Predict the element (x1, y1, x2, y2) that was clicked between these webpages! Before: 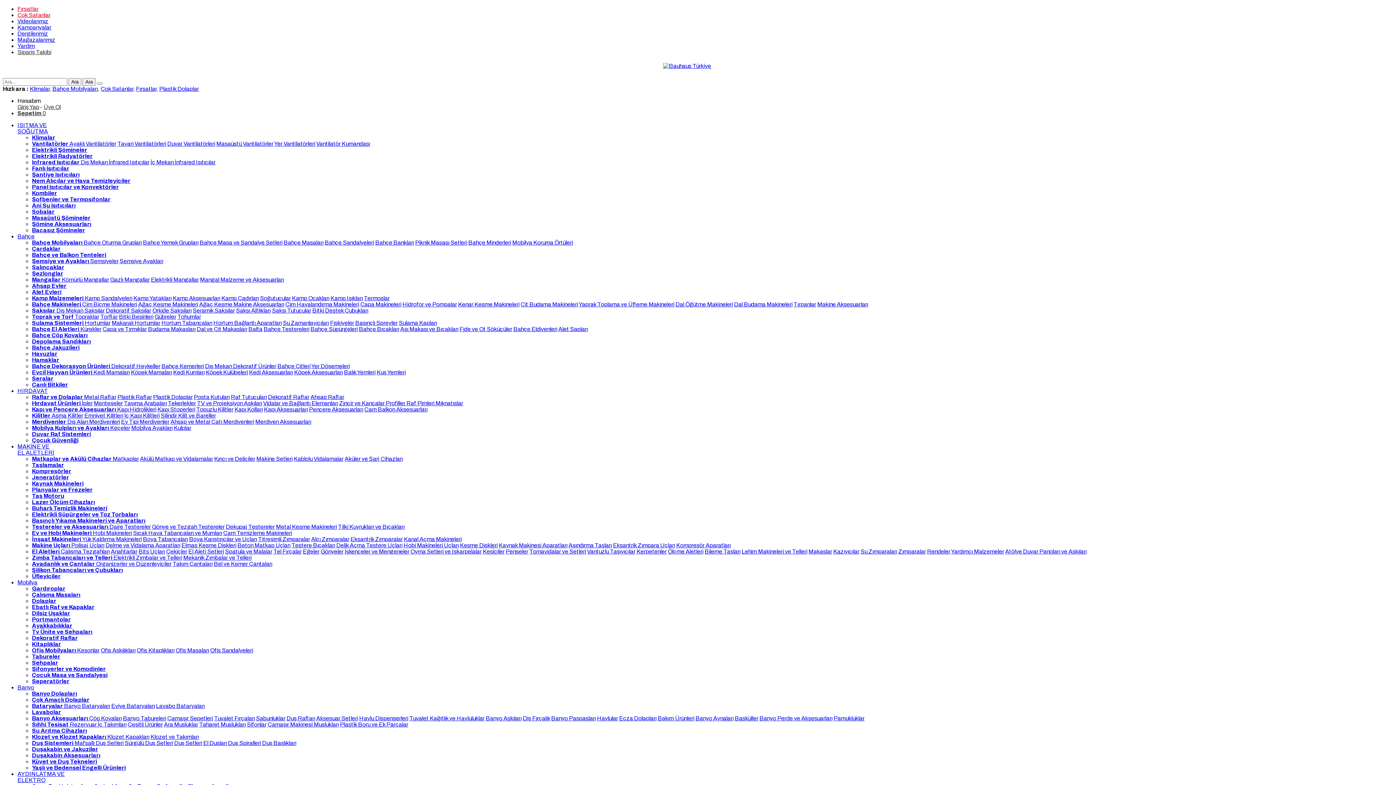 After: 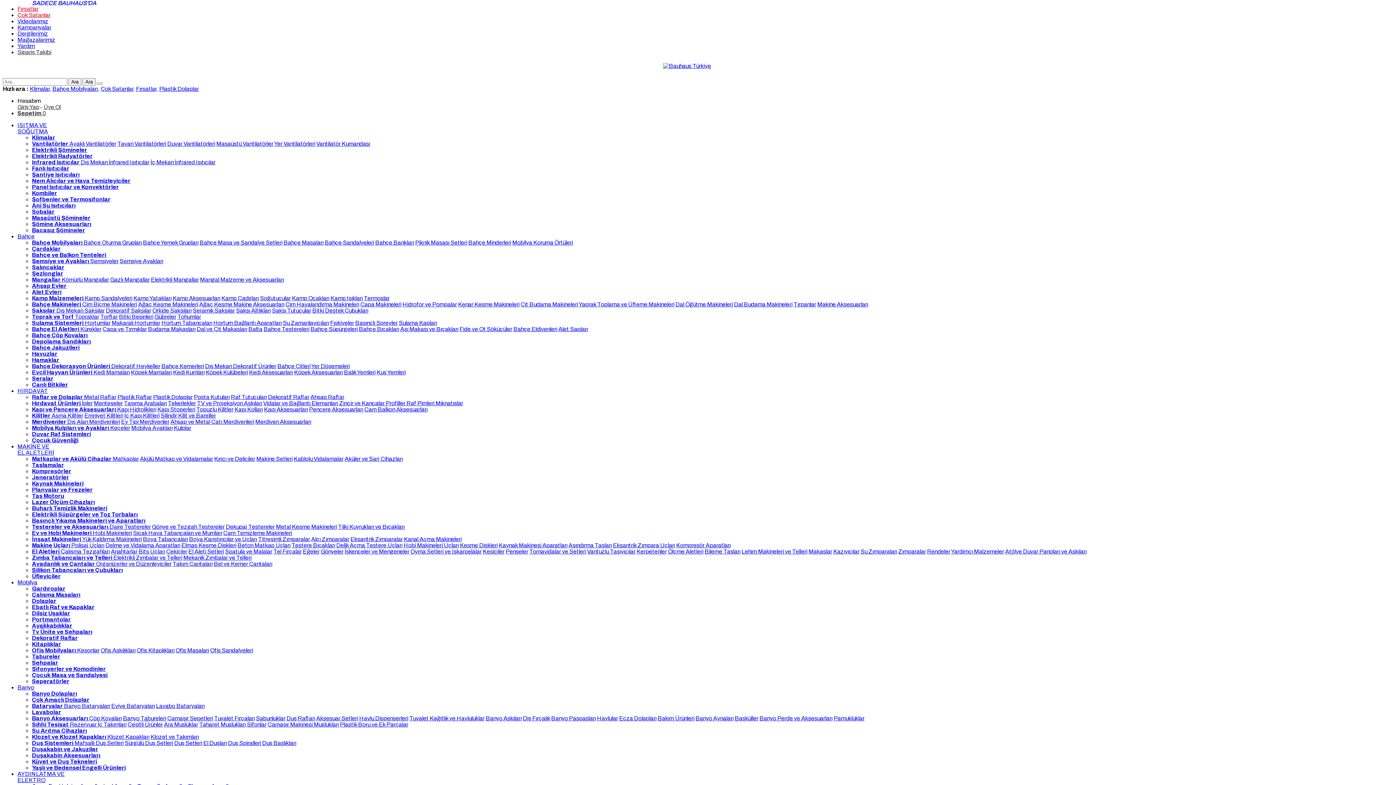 Action: bbox: (246, 721, 266, 728) label: Sifonlar